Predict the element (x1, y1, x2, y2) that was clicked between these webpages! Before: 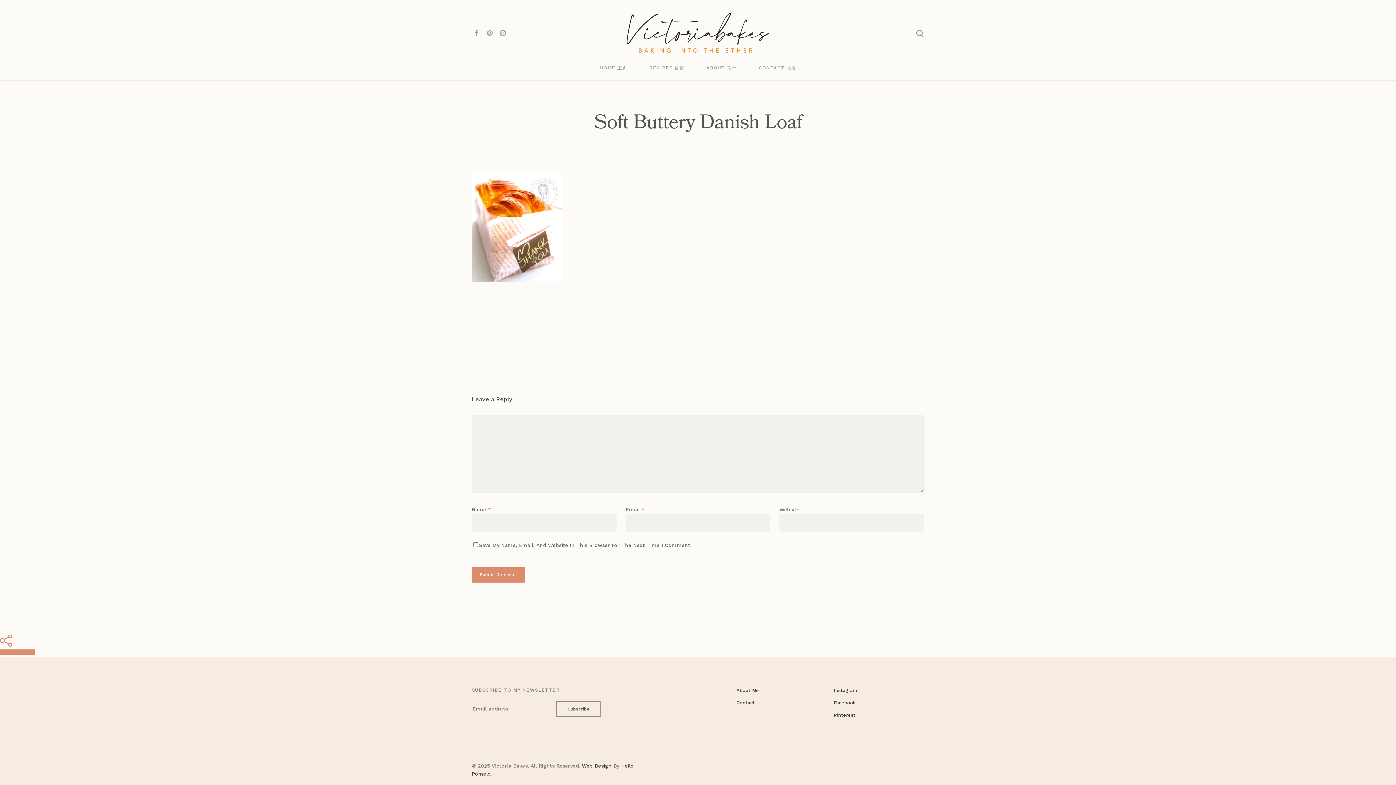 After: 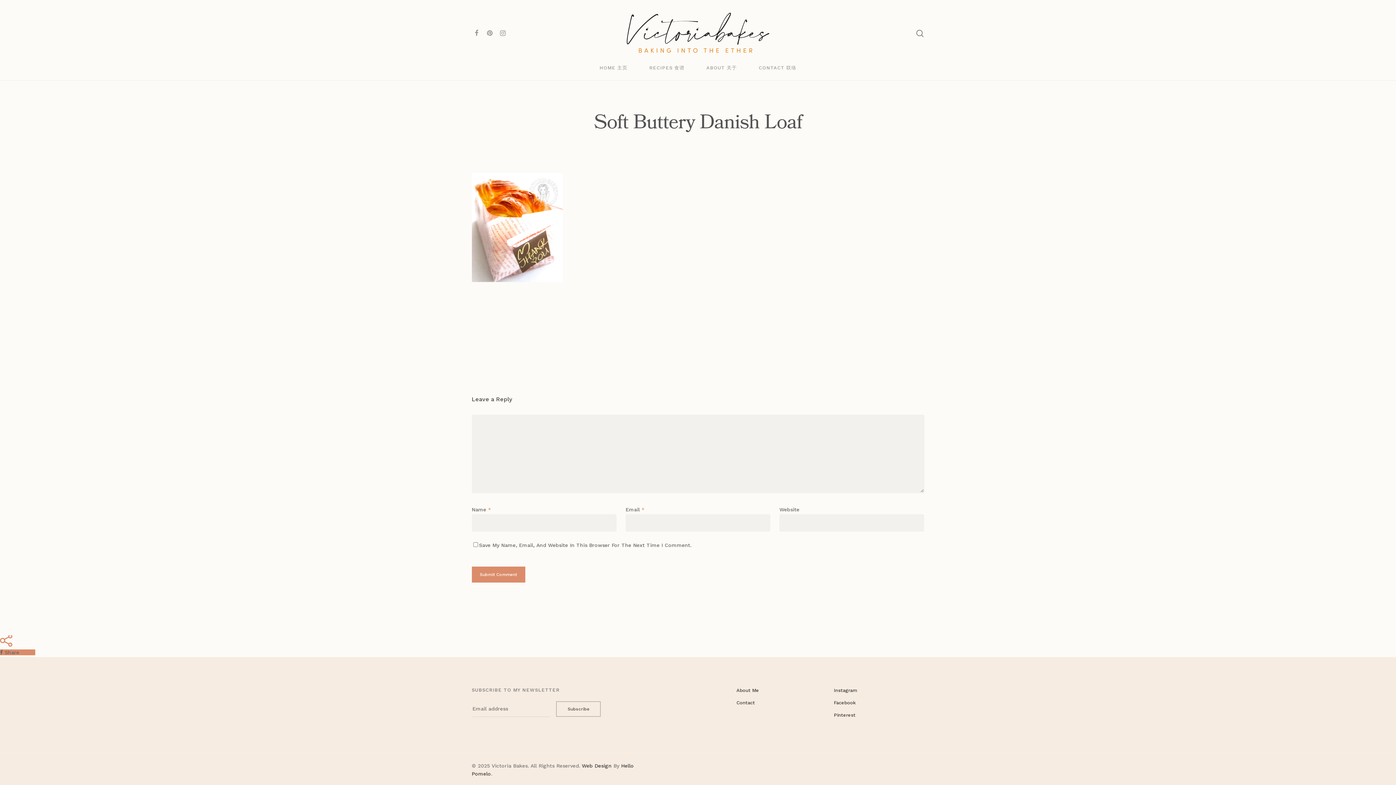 Action: label:  Share  bbox: (0, 649, 21, 655)